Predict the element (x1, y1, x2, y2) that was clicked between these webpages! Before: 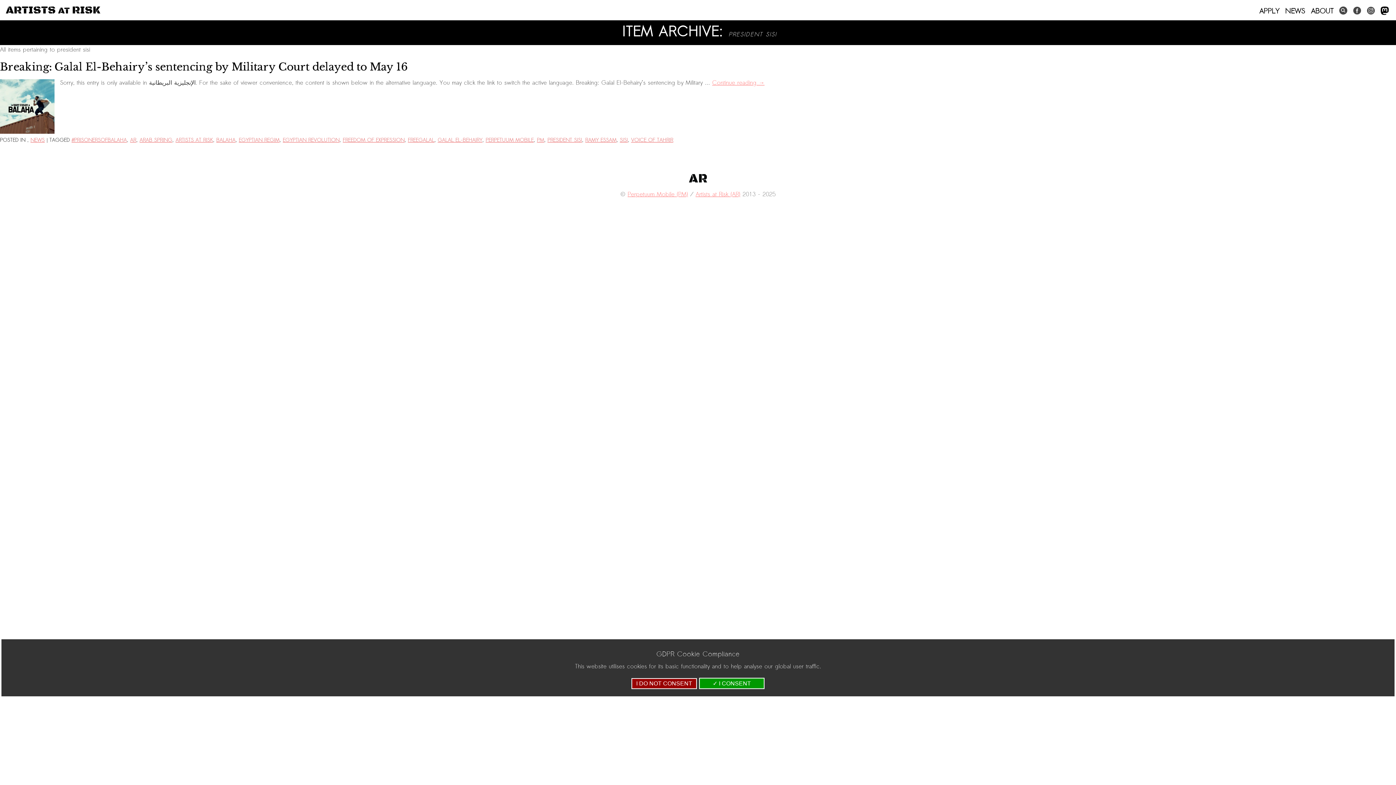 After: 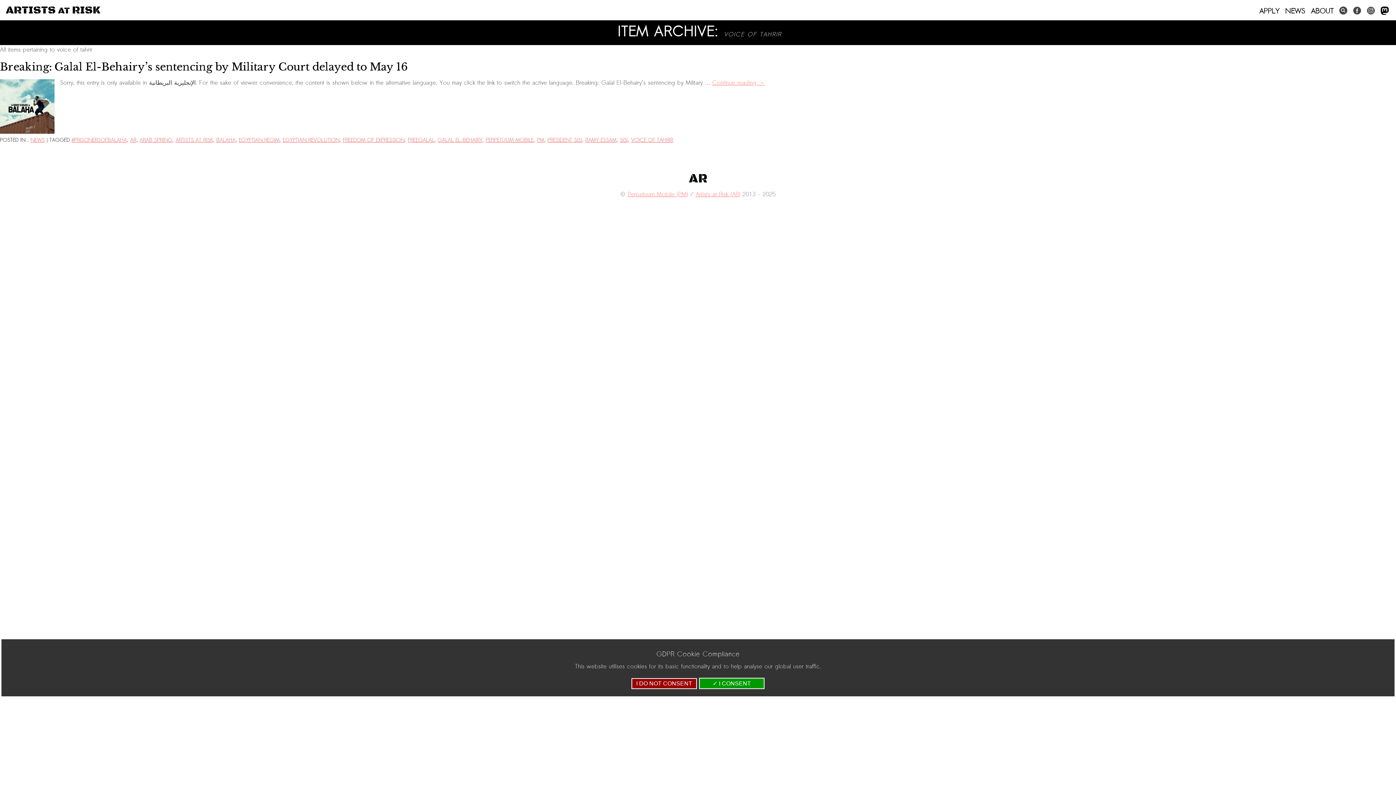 Action: bbox: (631, 136, 673, 144) label: VOICE OF TAHRIR